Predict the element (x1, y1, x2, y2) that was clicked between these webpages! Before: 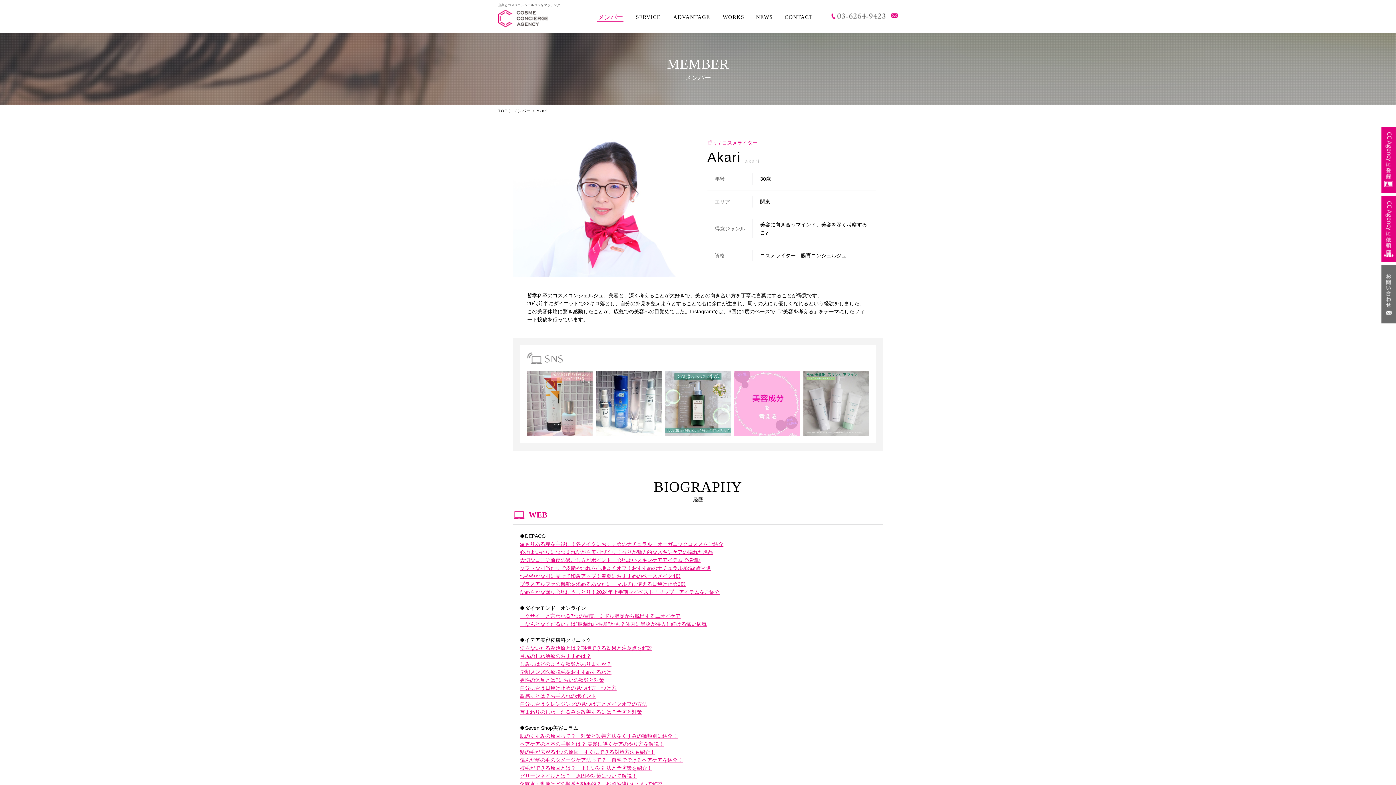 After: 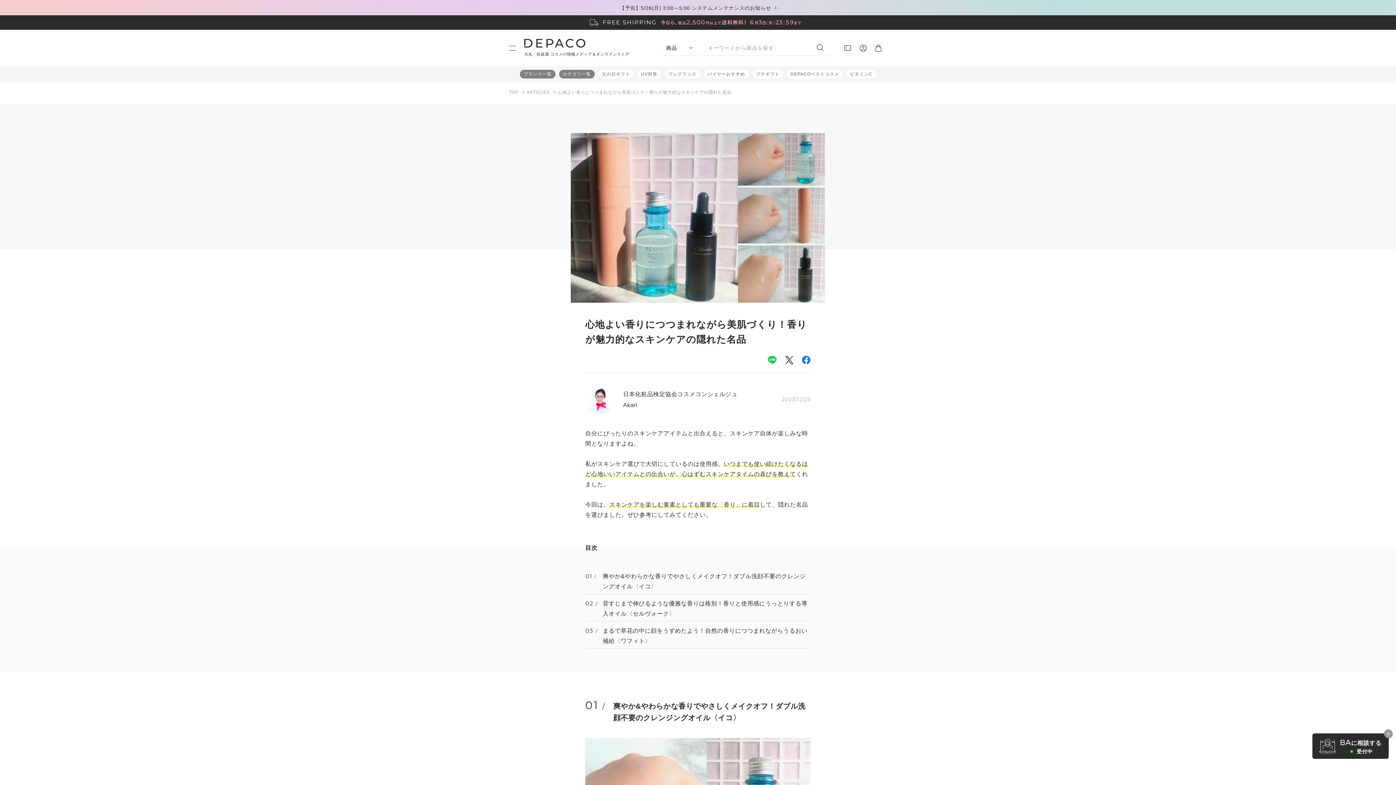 Action: label: 心地よい香りにつつまれながら美肌づくり！香りが魅力的なスキンケアの隠れた名品 bbox: (520, 549, 713, 555)